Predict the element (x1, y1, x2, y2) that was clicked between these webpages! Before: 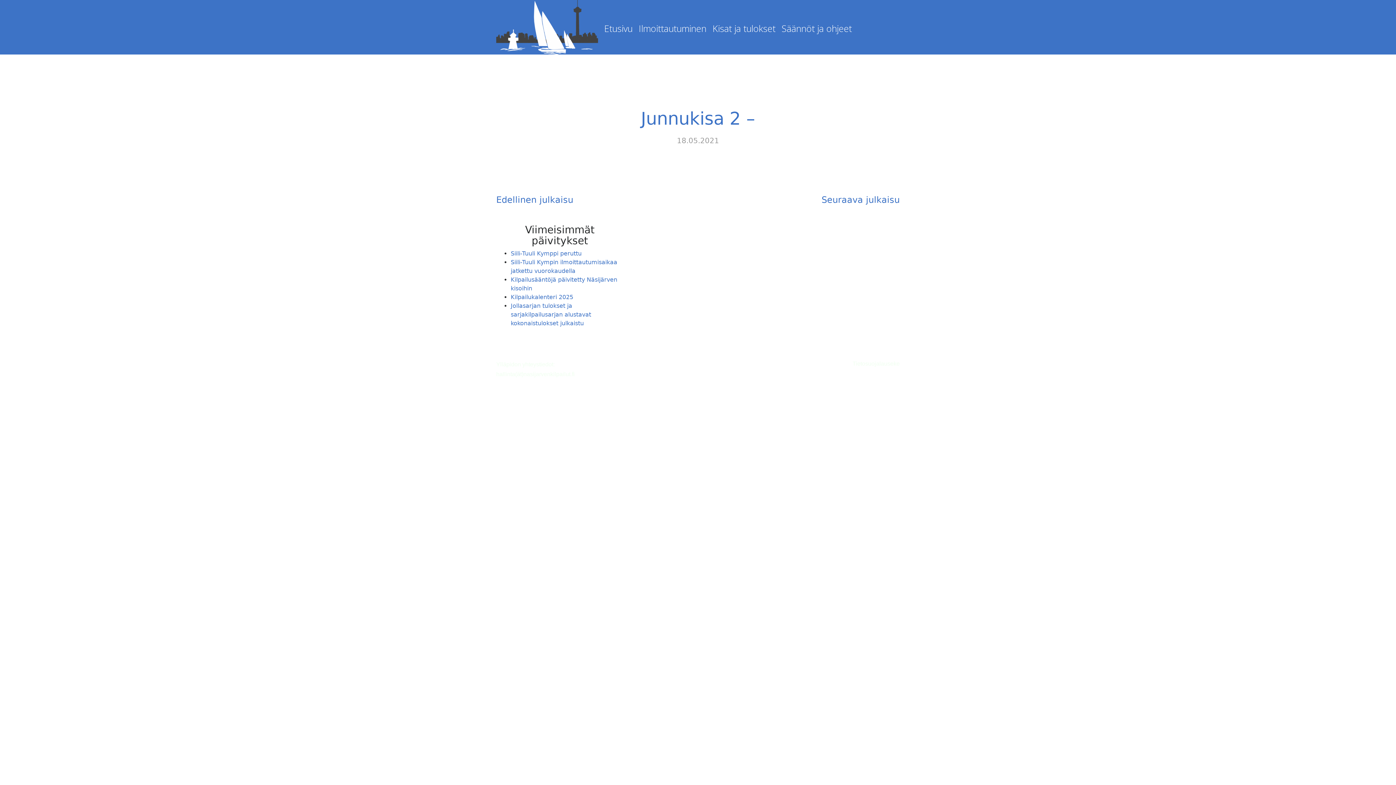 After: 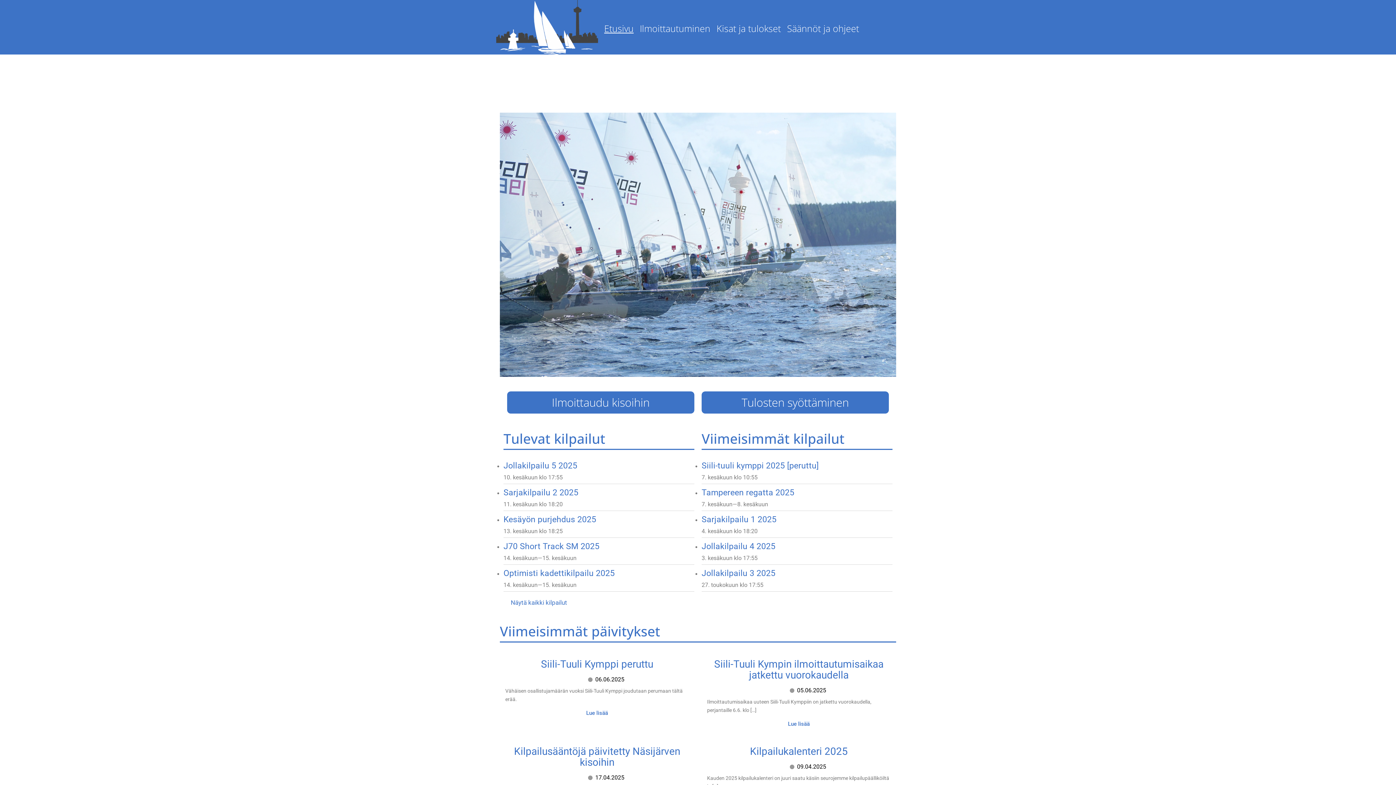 Action: bbox: (496, 23, 598, 30)